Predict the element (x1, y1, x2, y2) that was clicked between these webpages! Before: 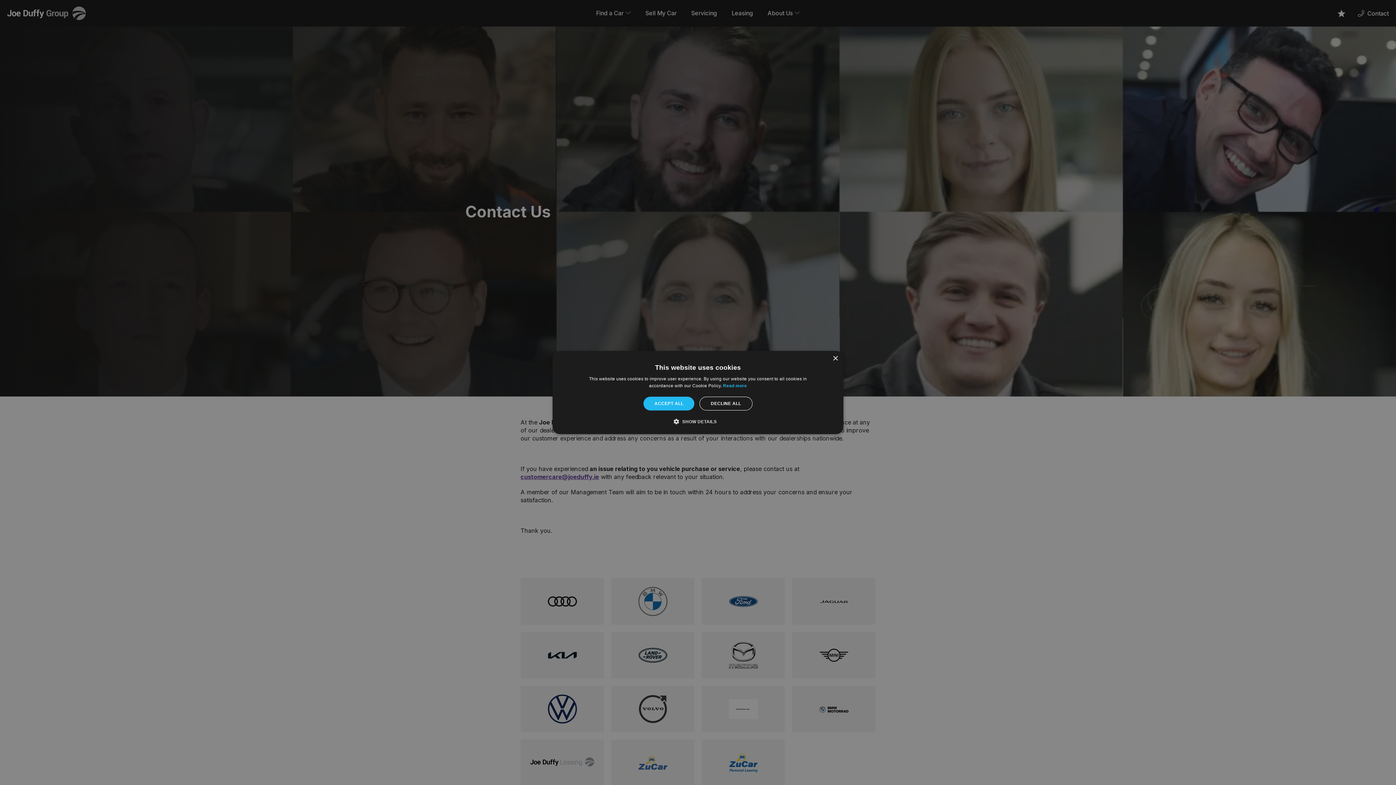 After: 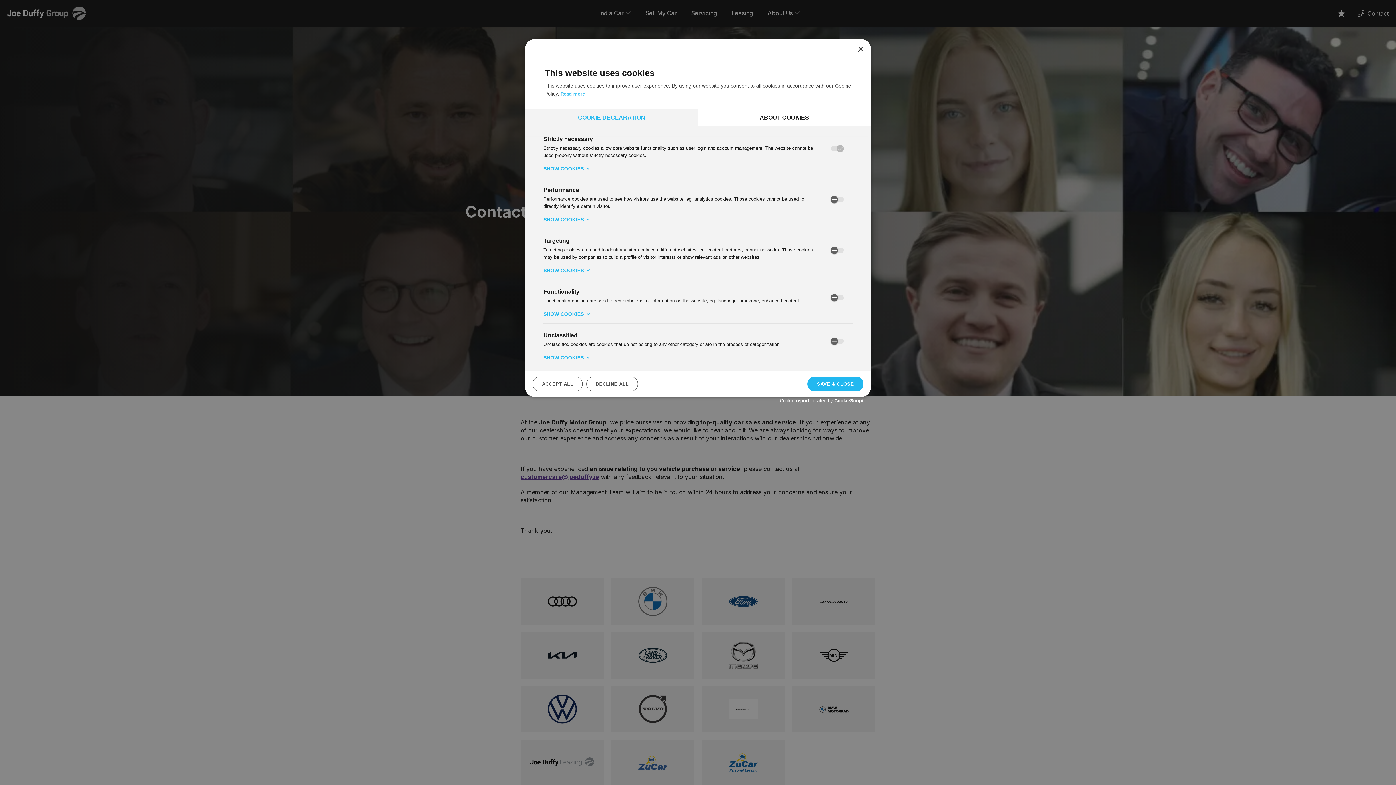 Action: bbox: (679, 418, 716, 425) label:  SHOW DETAILS